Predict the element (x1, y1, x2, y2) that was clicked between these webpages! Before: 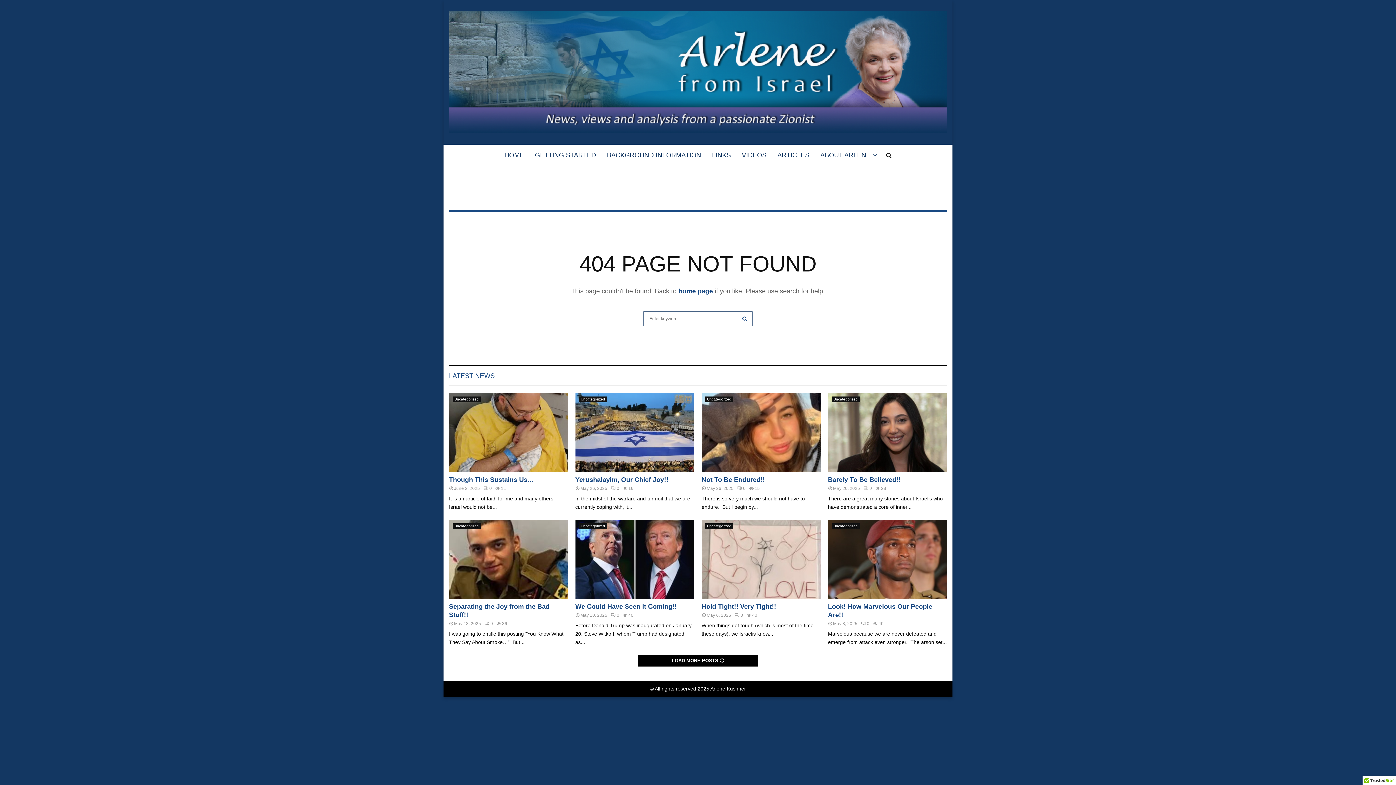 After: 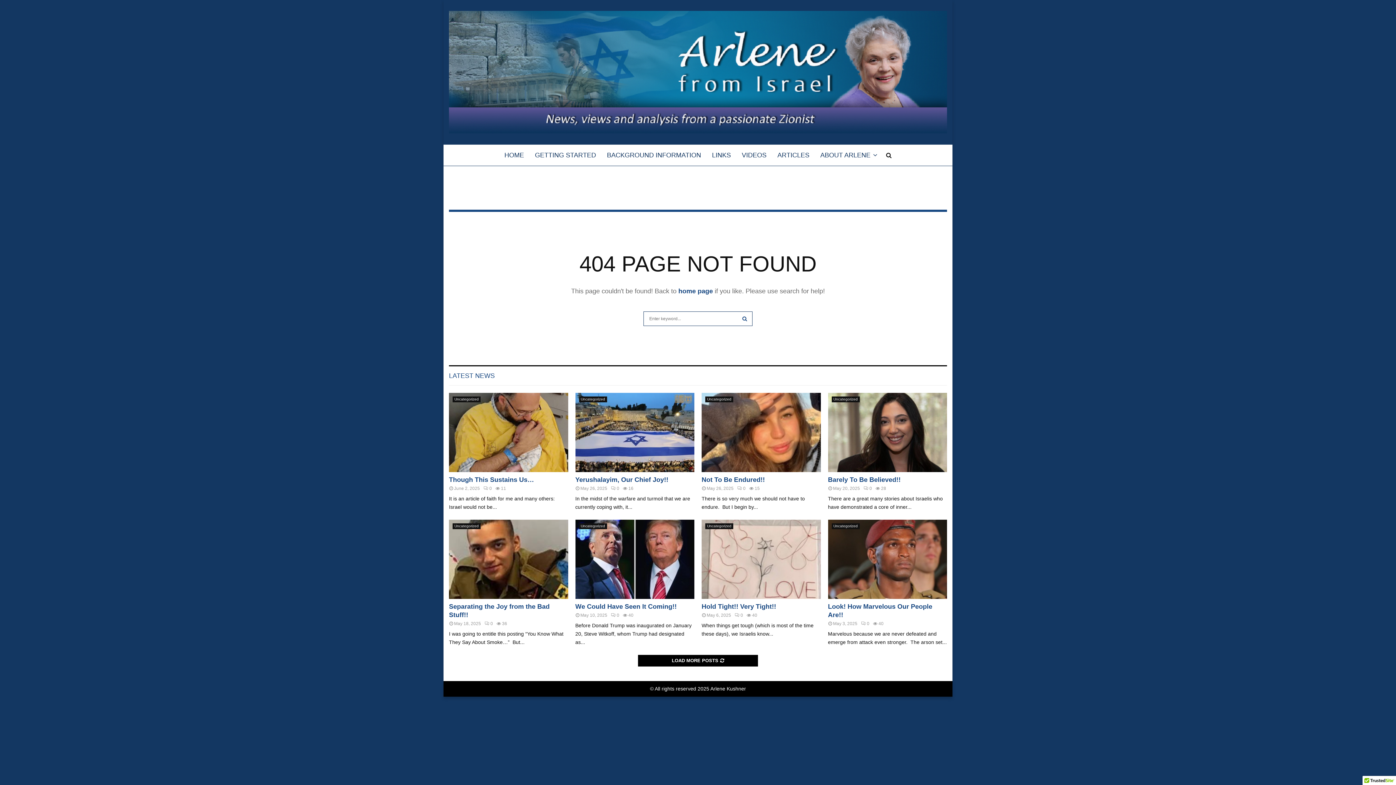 Action: label: LATEST NEWS bbox: (449, 372, 494, 379)